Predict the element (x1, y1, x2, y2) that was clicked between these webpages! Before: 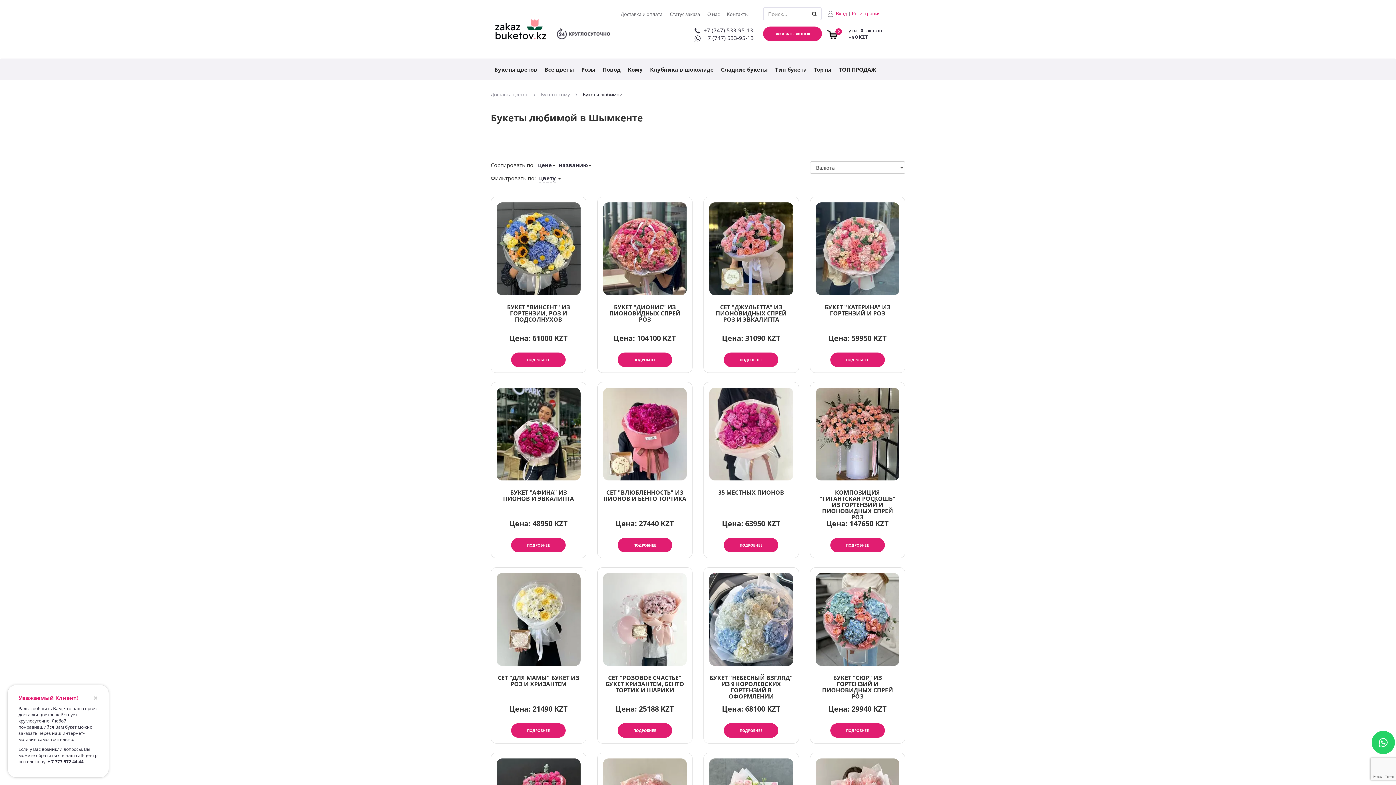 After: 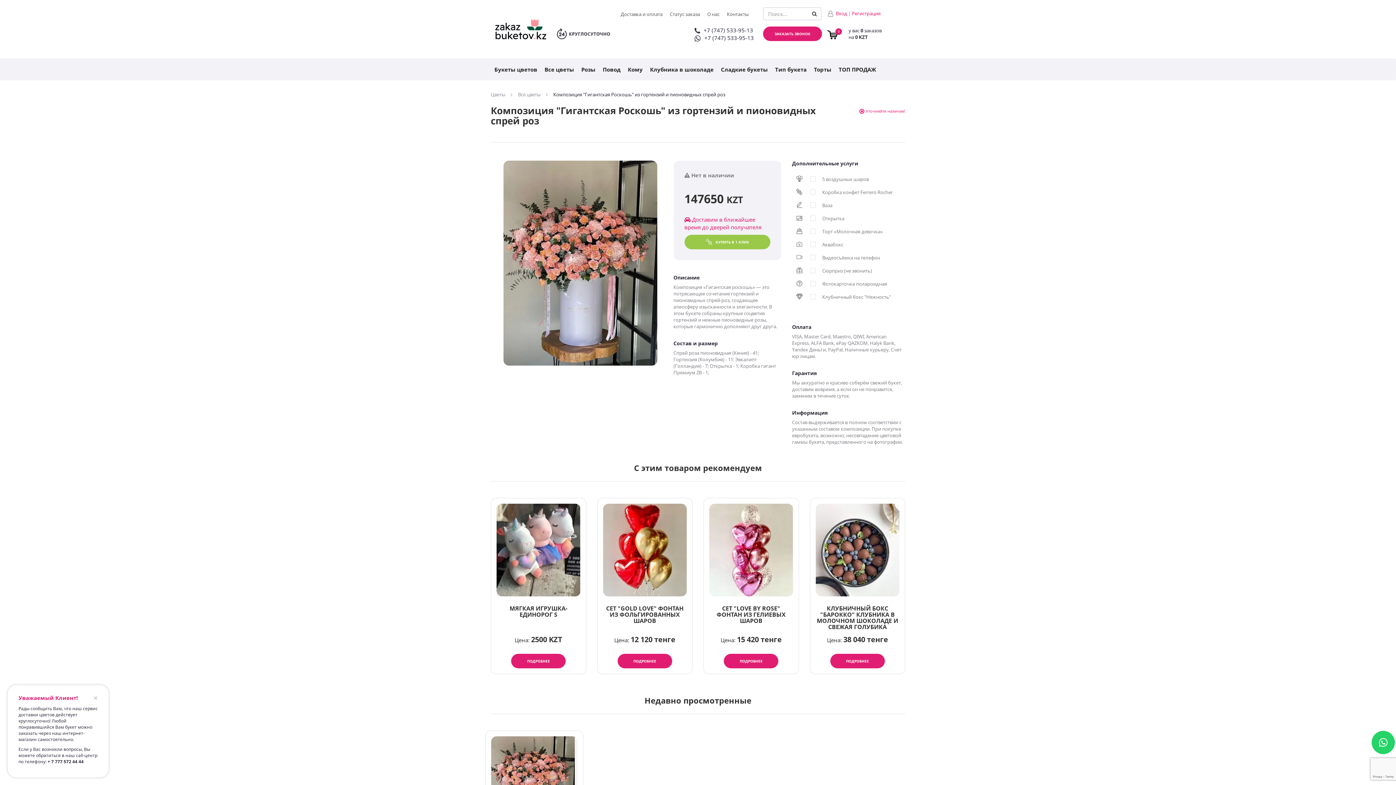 Action: bbox: (830, 538, 885, 552) label: ПОДРОБНЕЕ